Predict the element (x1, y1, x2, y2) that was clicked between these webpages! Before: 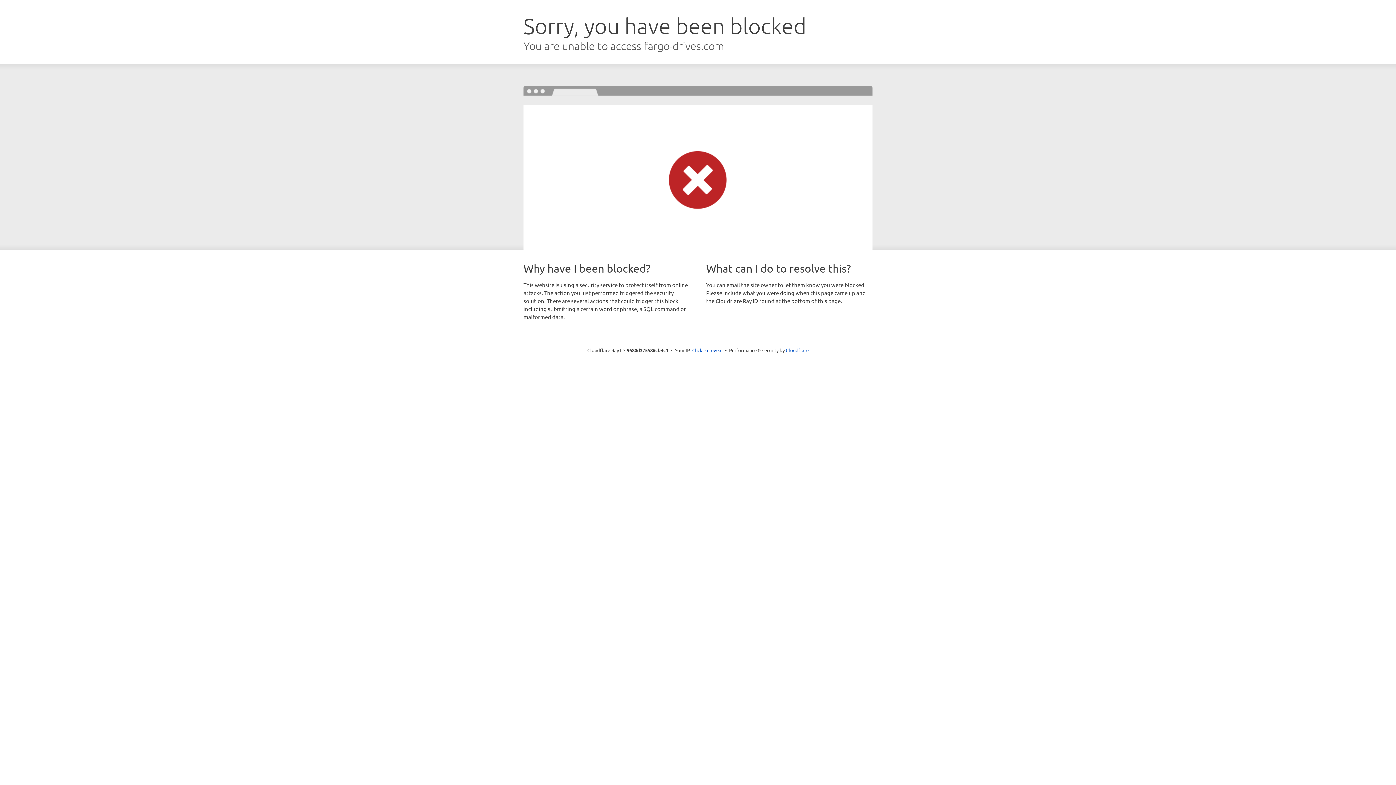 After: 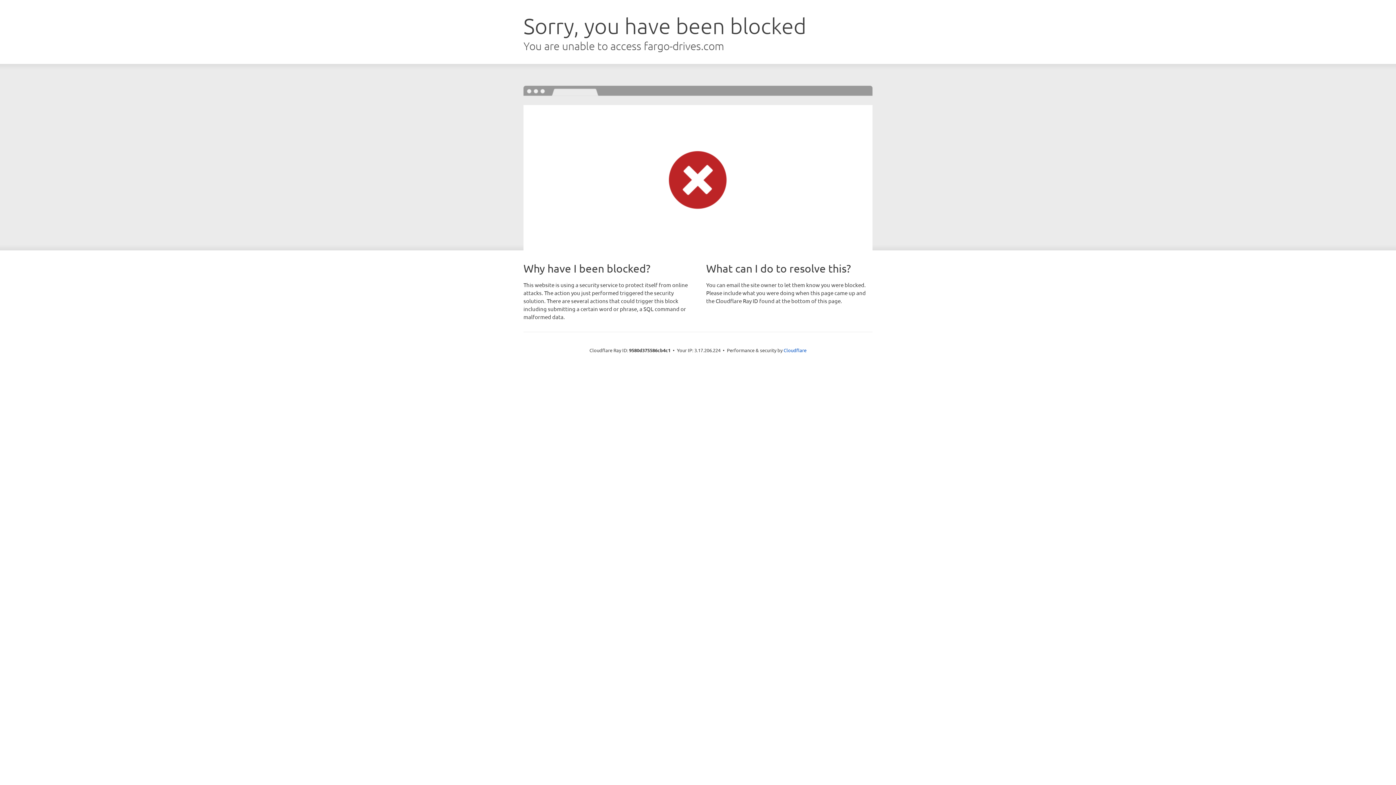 Action: bbox: (692, 346, 722, 353) label: Click to reveal